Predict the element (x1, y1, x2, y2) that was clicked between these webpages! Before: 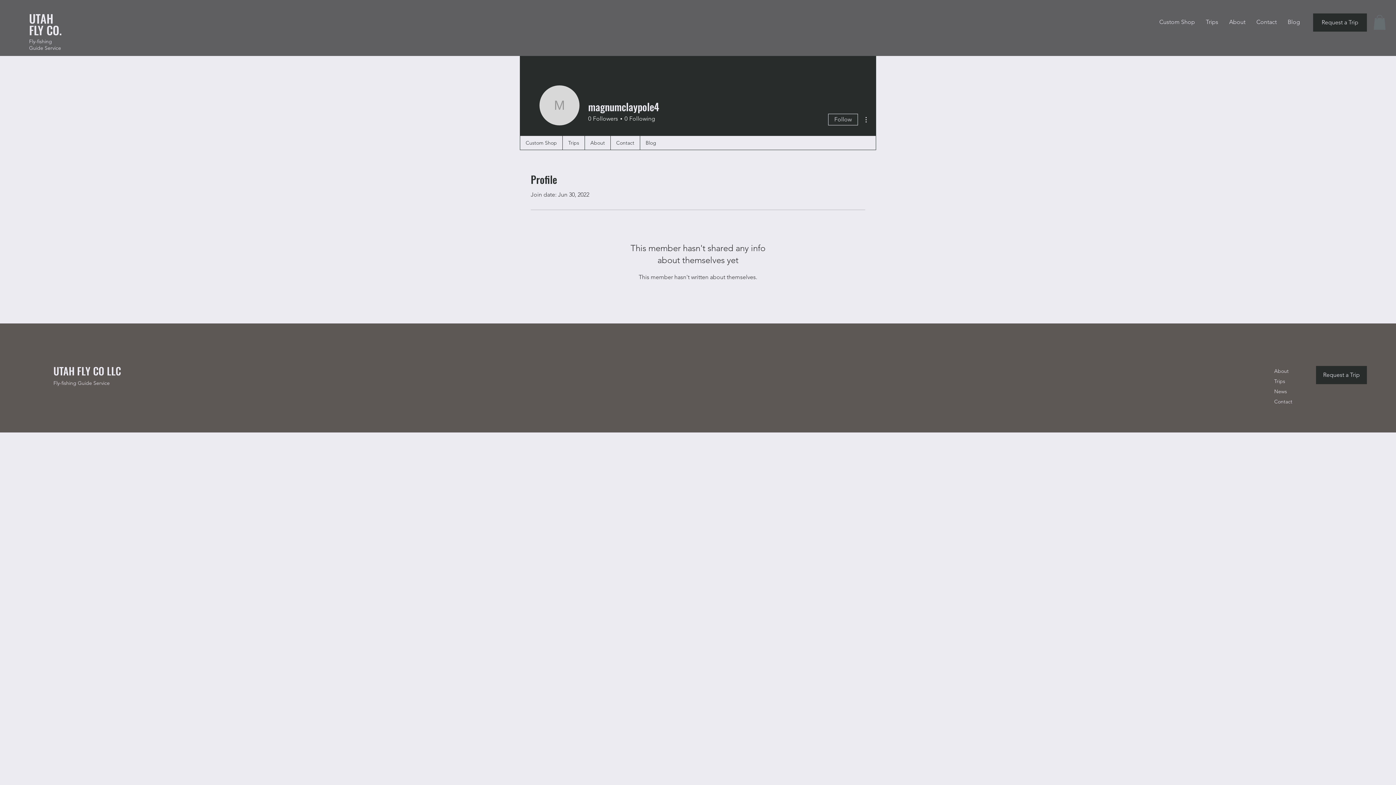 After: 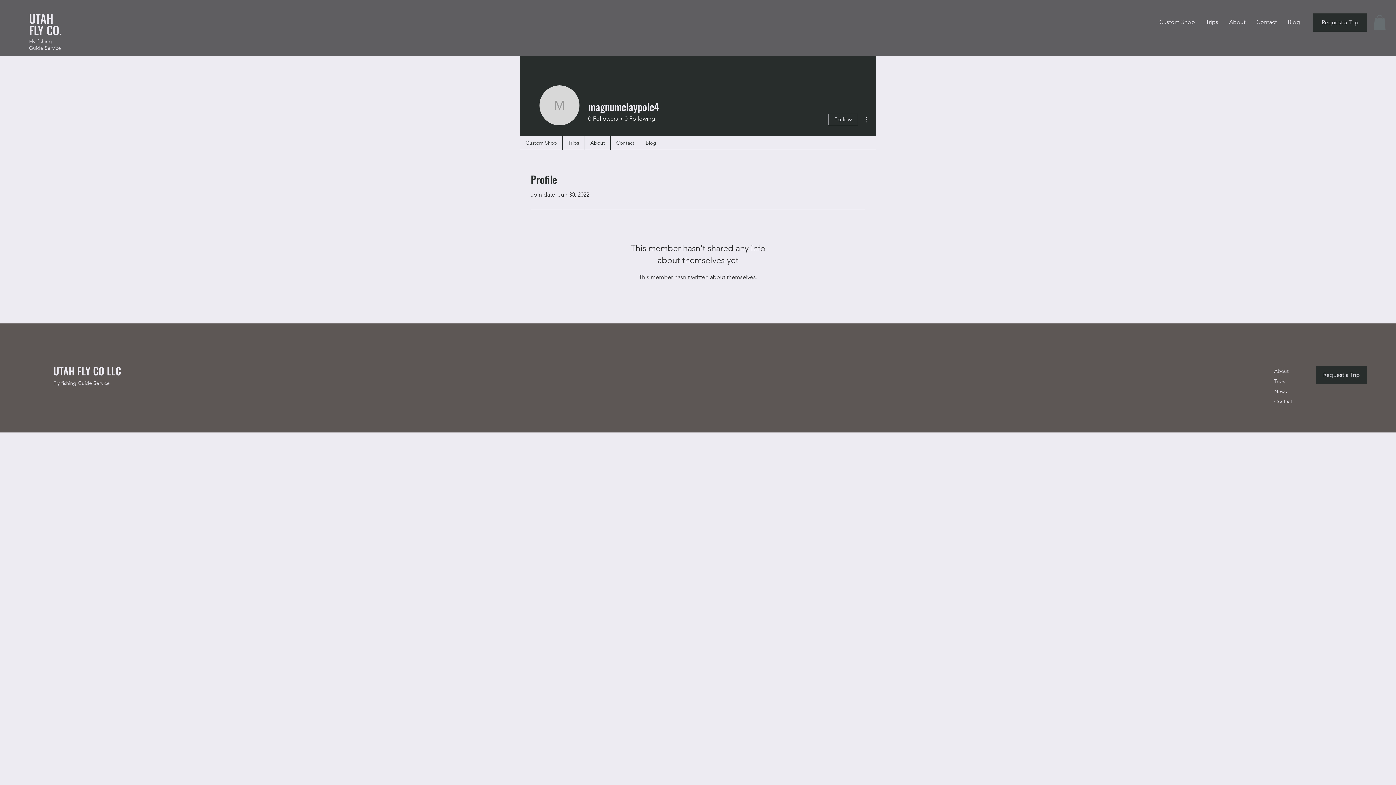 Action: bbox: (861, 115, 870, 124)